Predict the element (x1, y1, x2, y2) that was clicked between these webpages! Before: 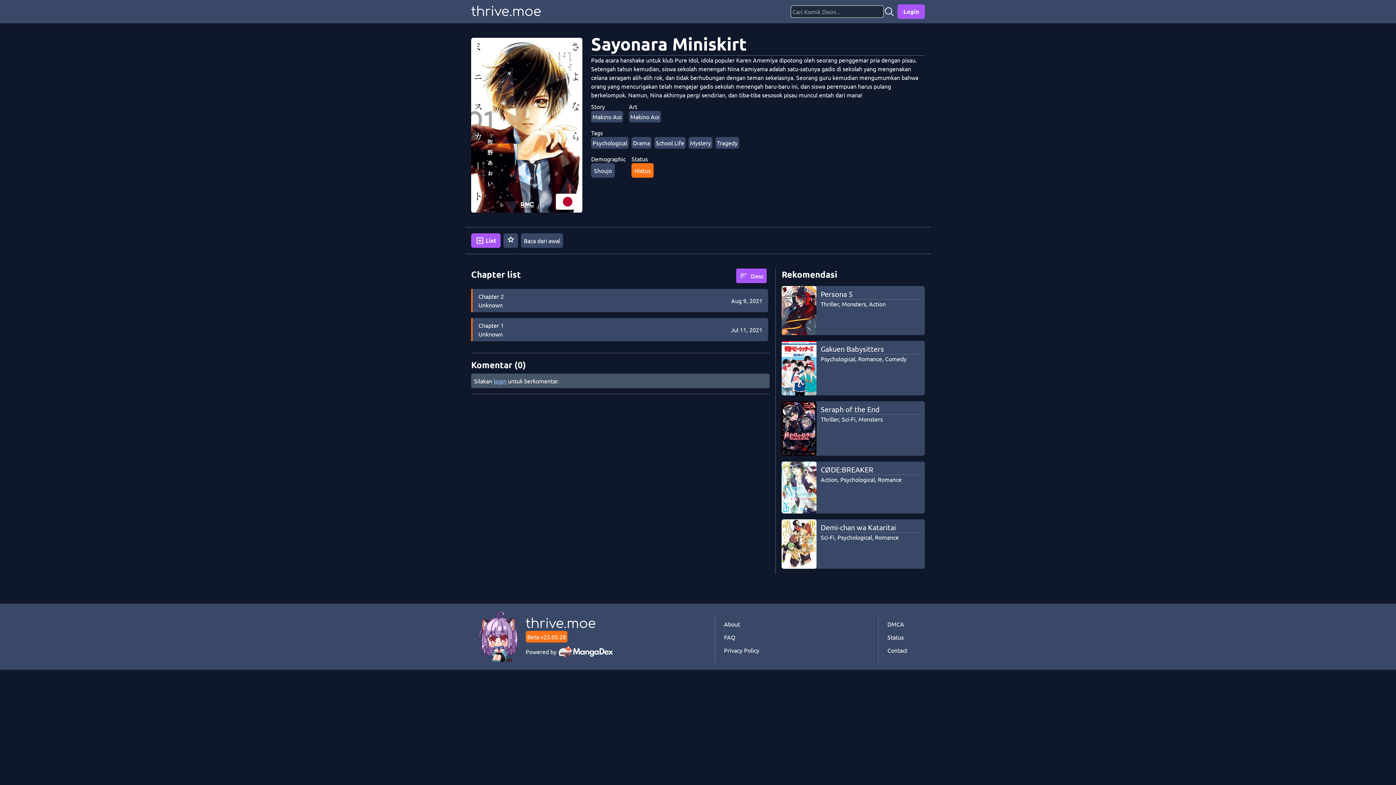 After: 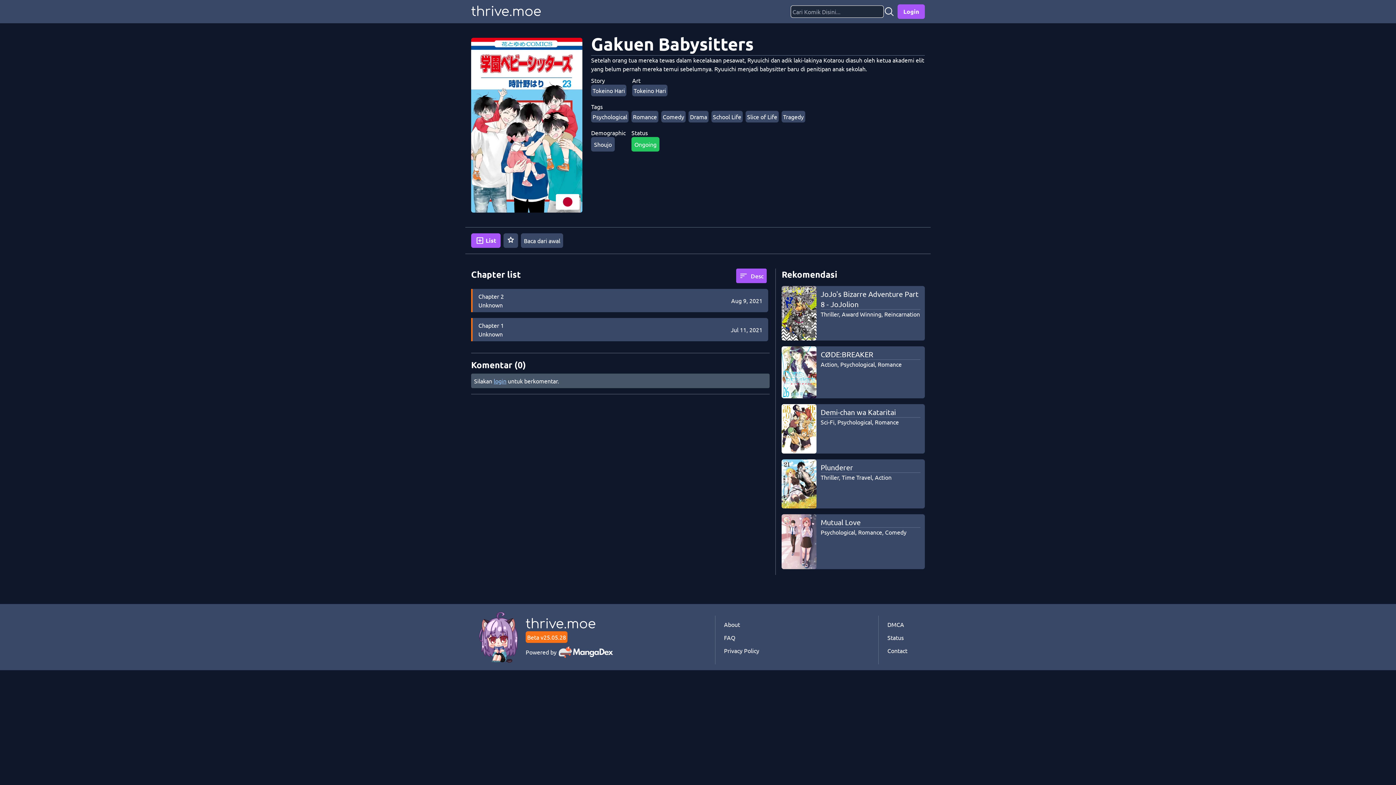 Action: bbox: (781, 340, 925, 395) label: Gakuen Babysitters
Psychological, Romance, Comedy